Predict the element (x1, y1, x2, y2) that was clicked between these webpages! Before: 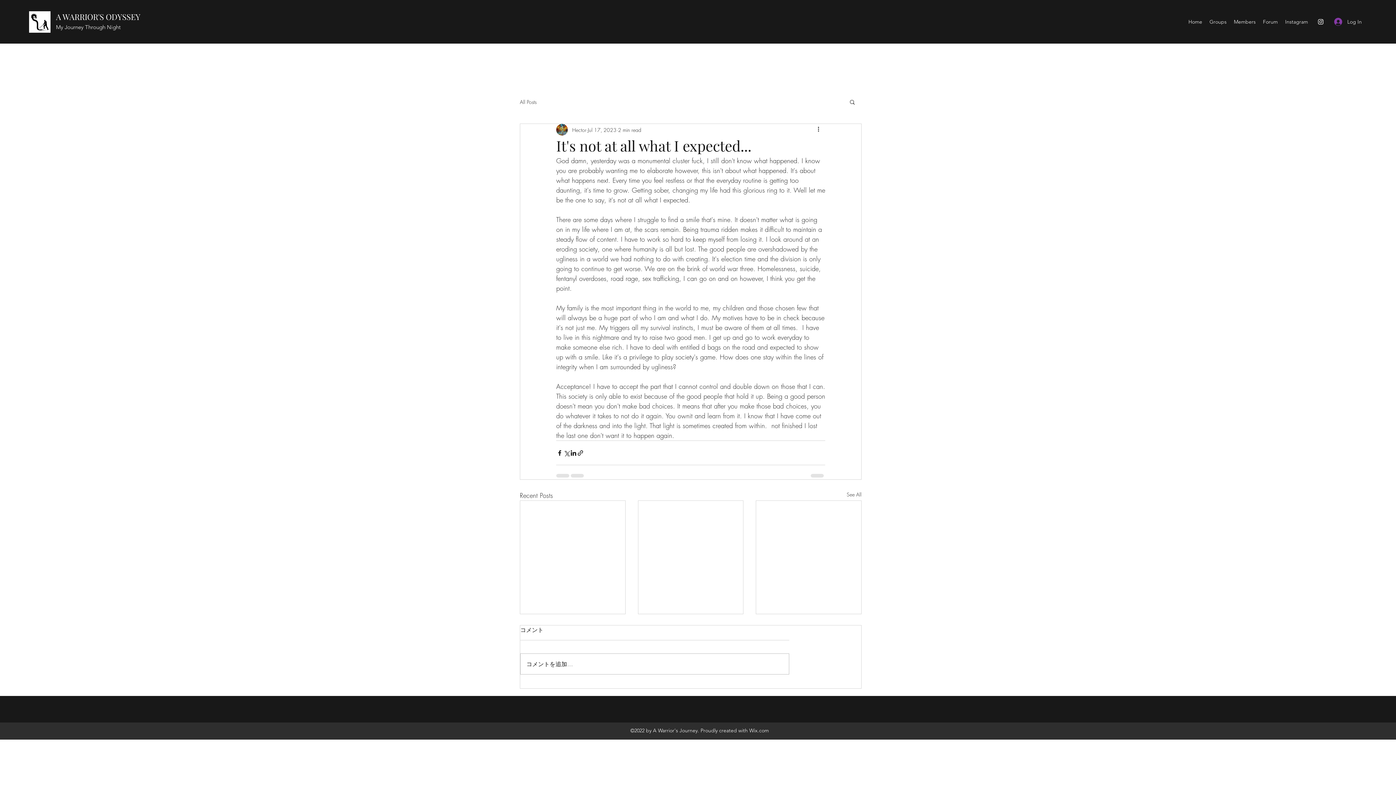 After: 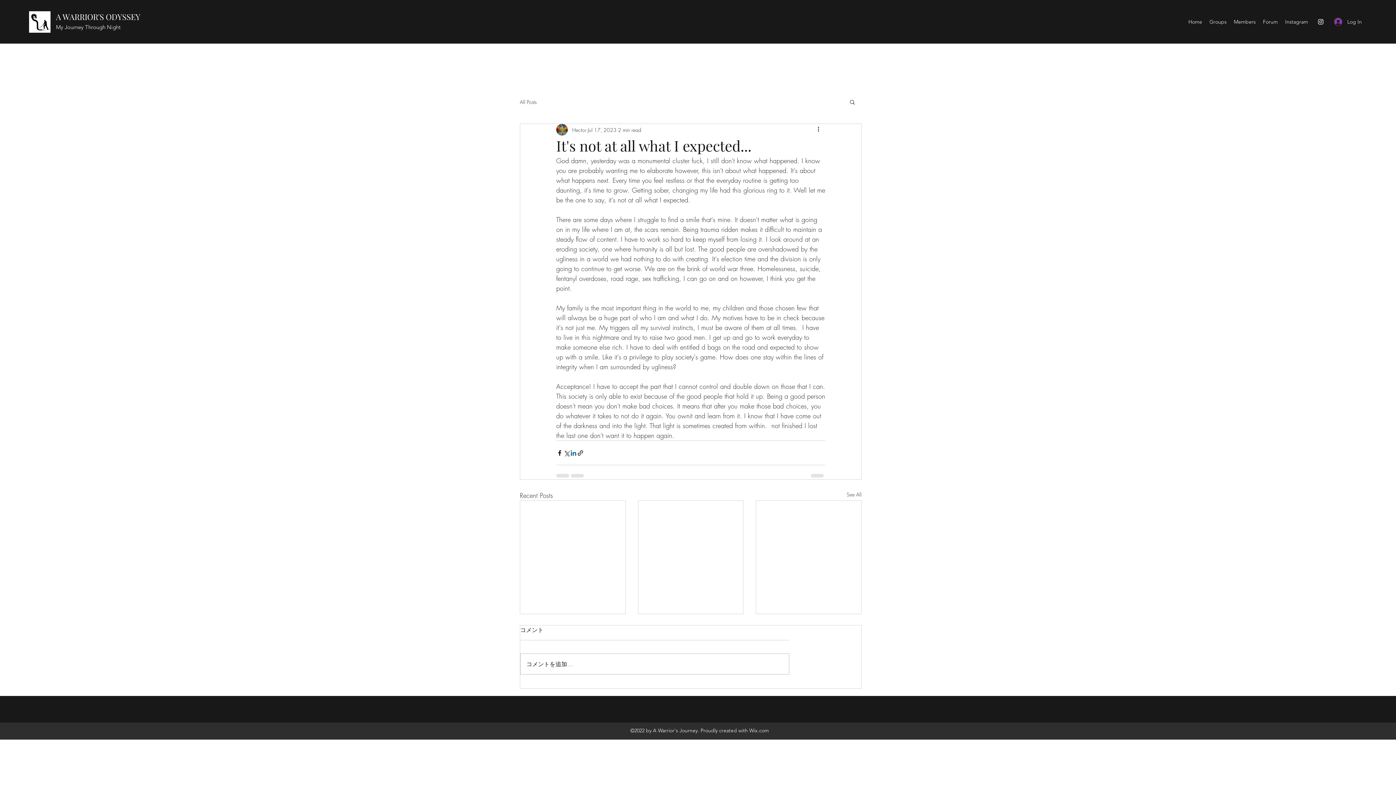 Action: bbox: (570, 449, 577, 456) label: Share via LinkedIn